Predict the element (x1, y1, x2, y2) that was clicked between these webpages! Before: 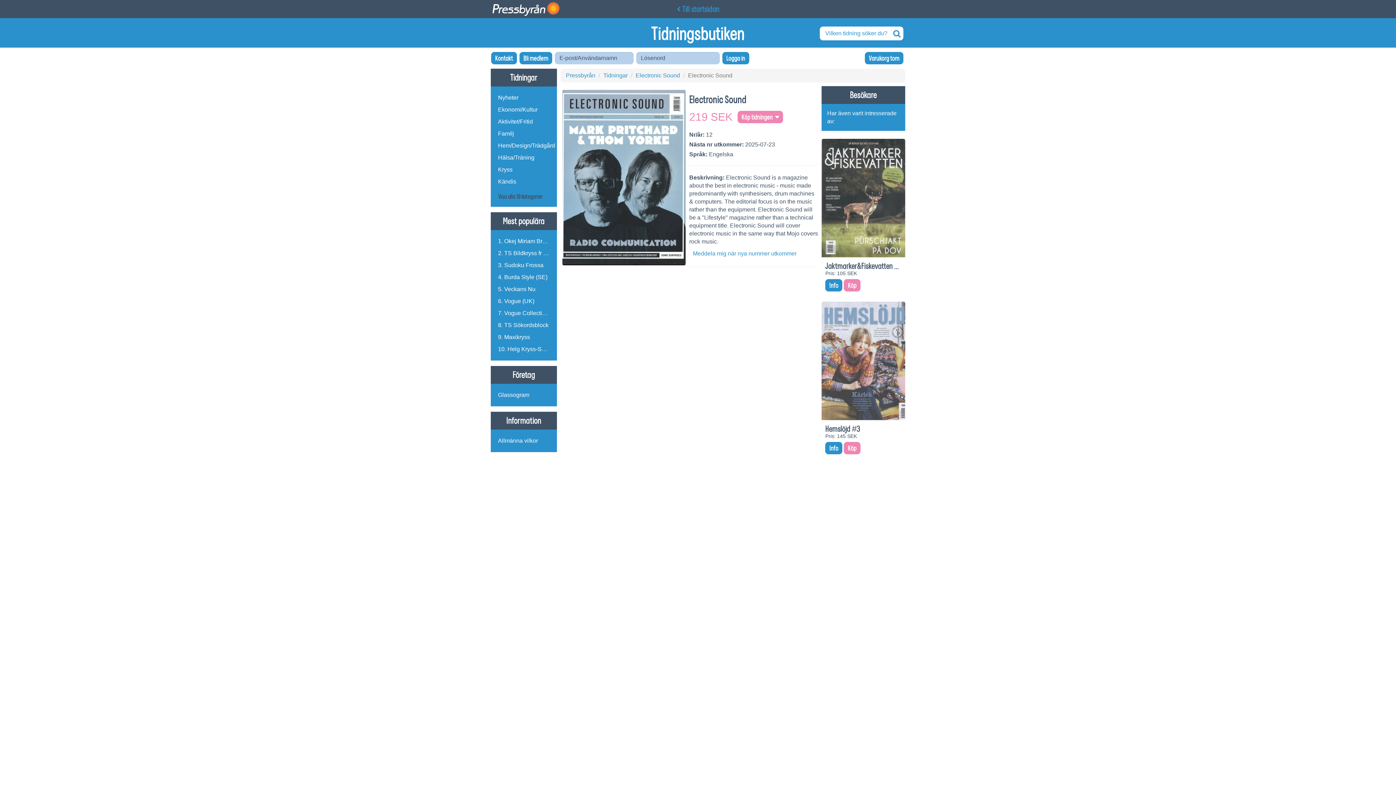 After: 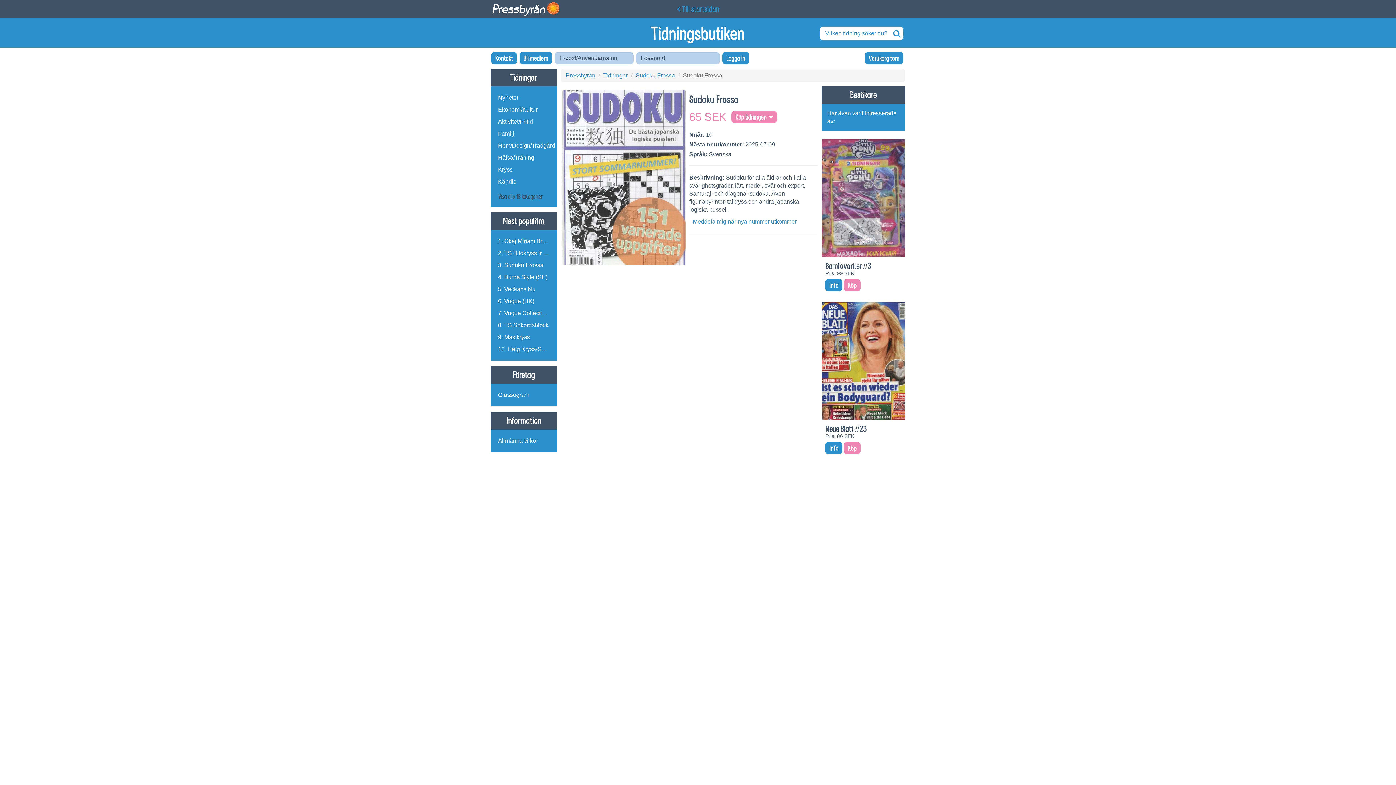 Action: bbox: (490, 259, 556, 271) label: 3. Sudoku Frossa